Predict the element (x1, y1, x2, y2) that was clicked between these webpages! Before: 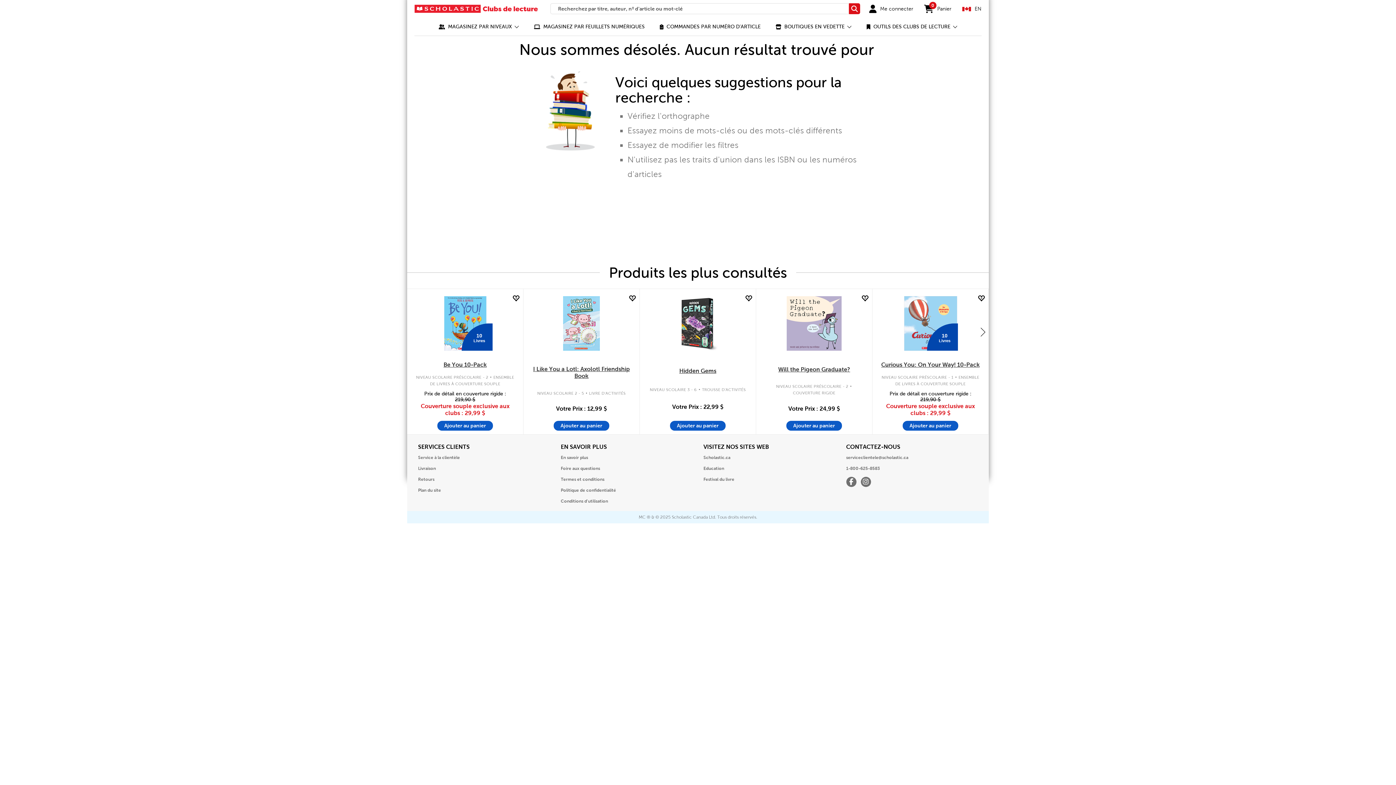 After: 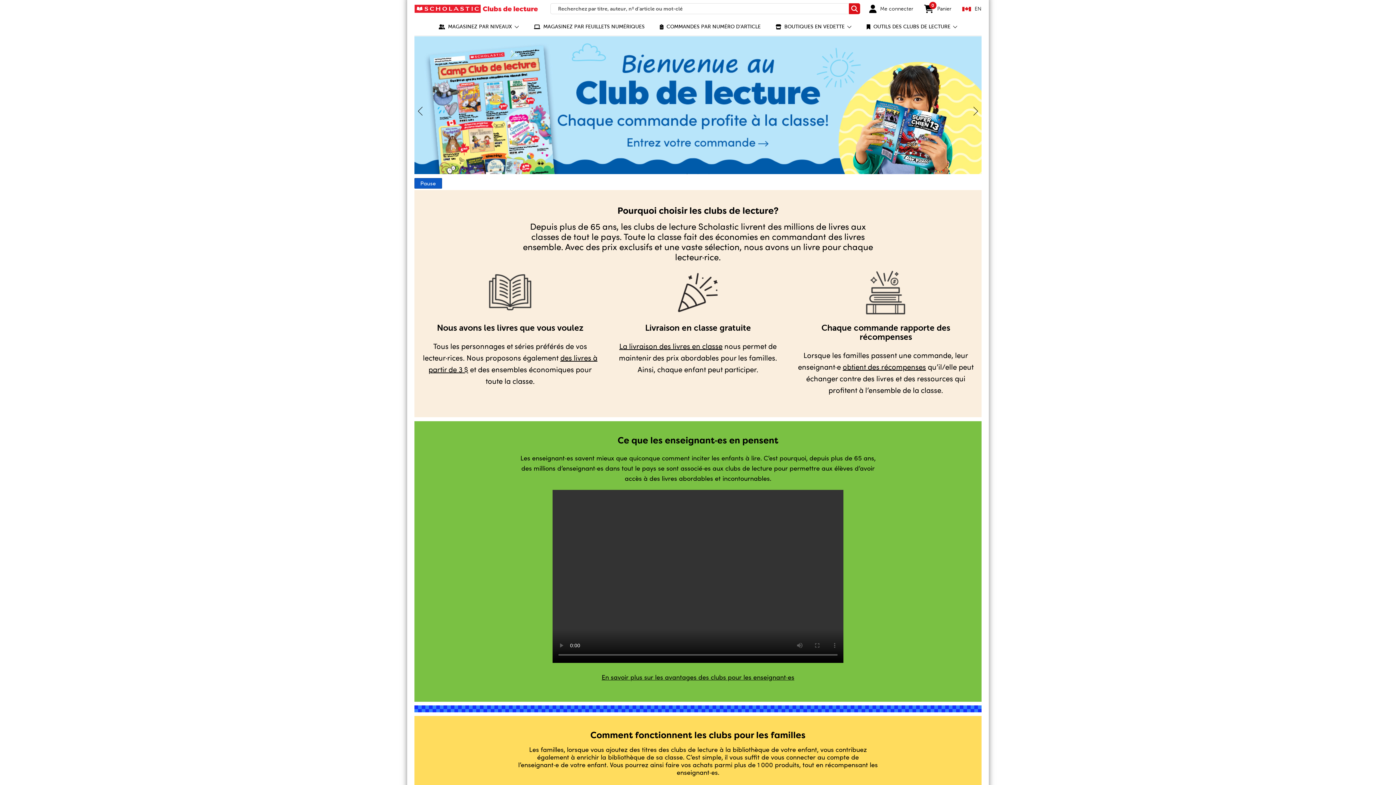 Action: bbox: (414, 4, 539, 13)